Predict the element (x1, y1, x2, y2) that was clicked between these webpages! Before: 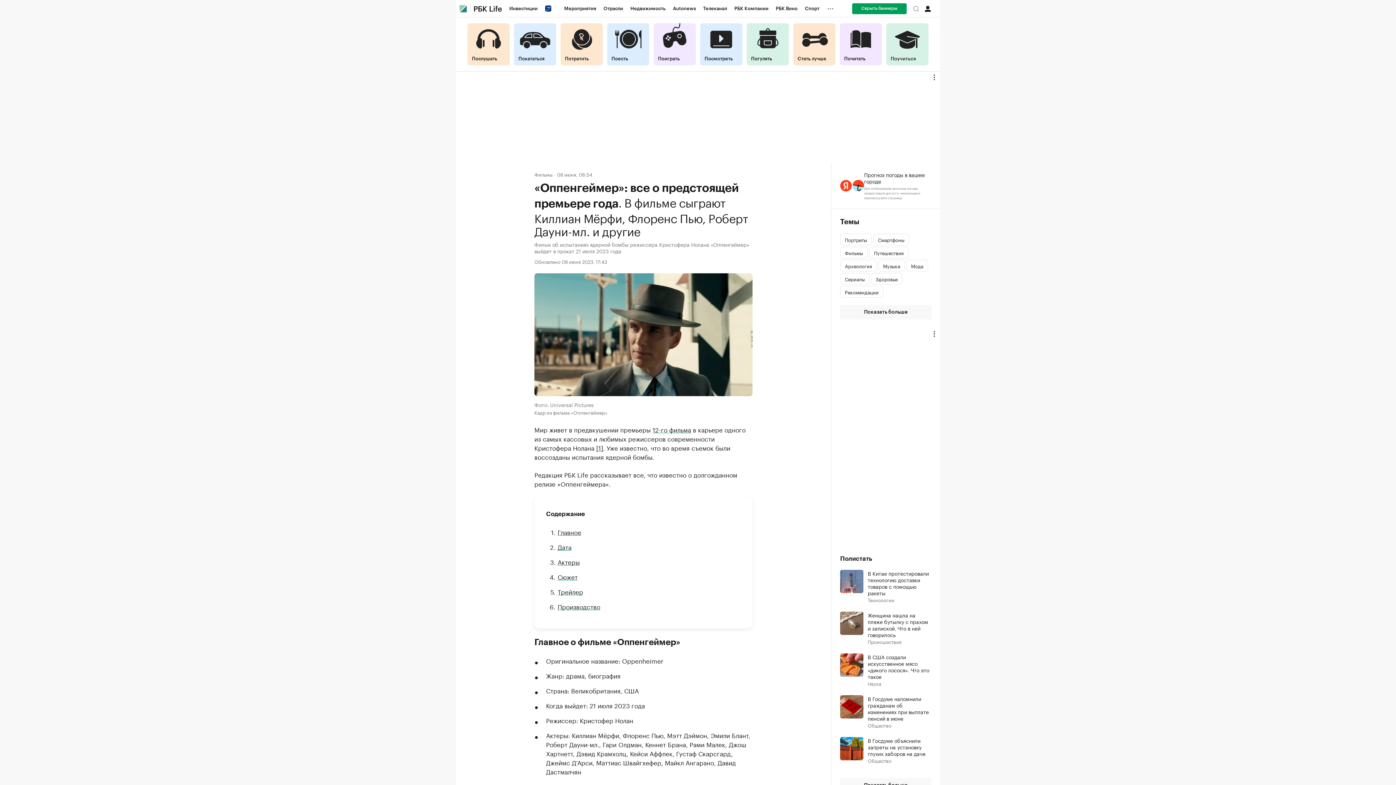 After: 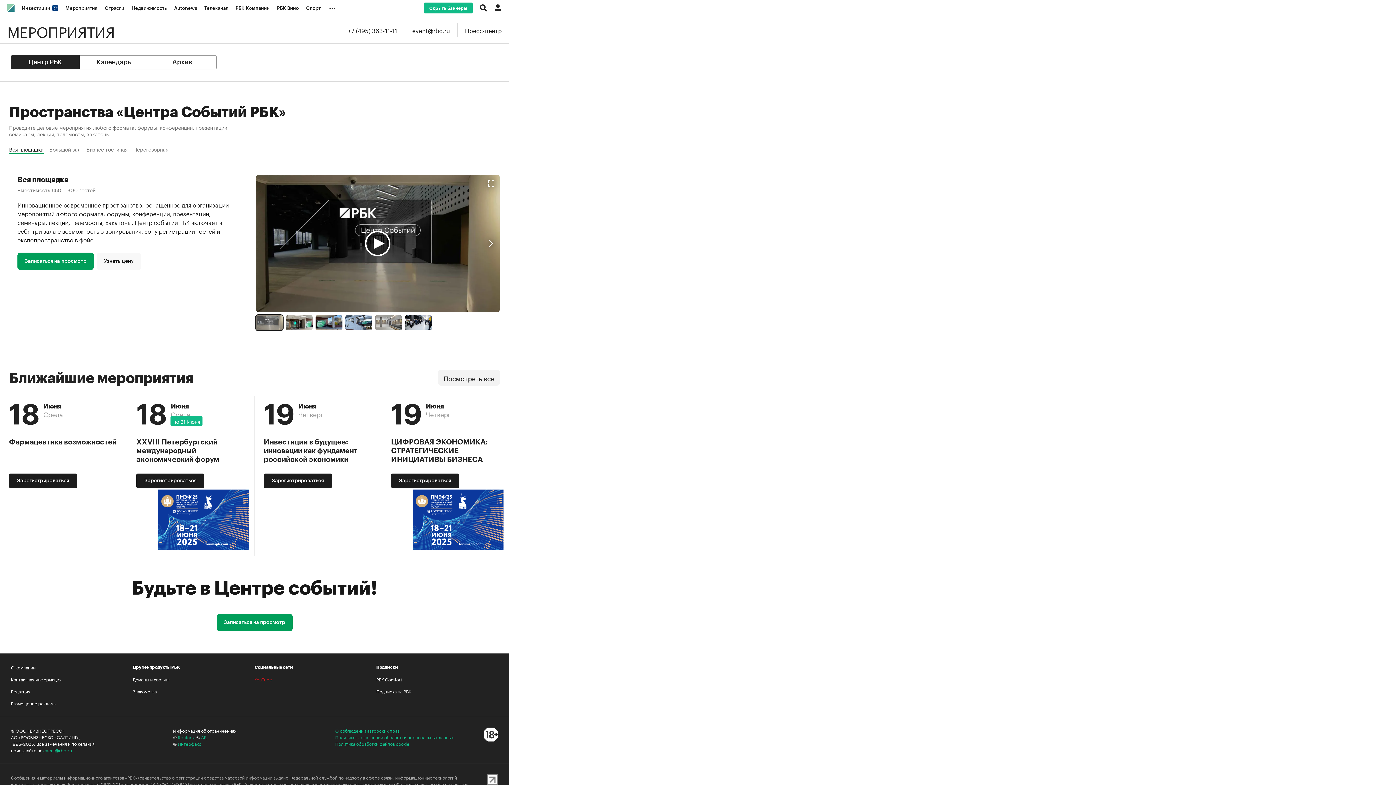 Action: label: Мероприятия bbox: (560, 5, 600, 11)